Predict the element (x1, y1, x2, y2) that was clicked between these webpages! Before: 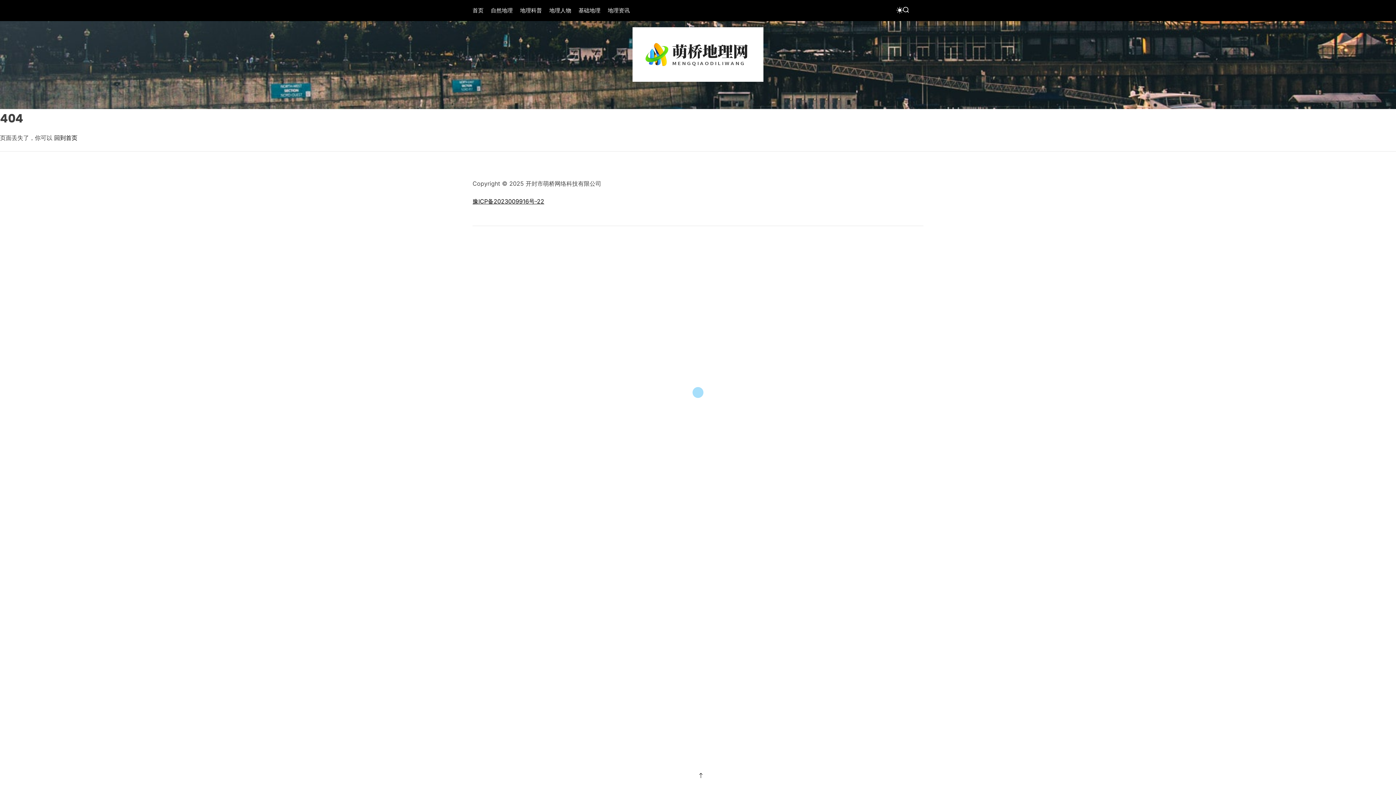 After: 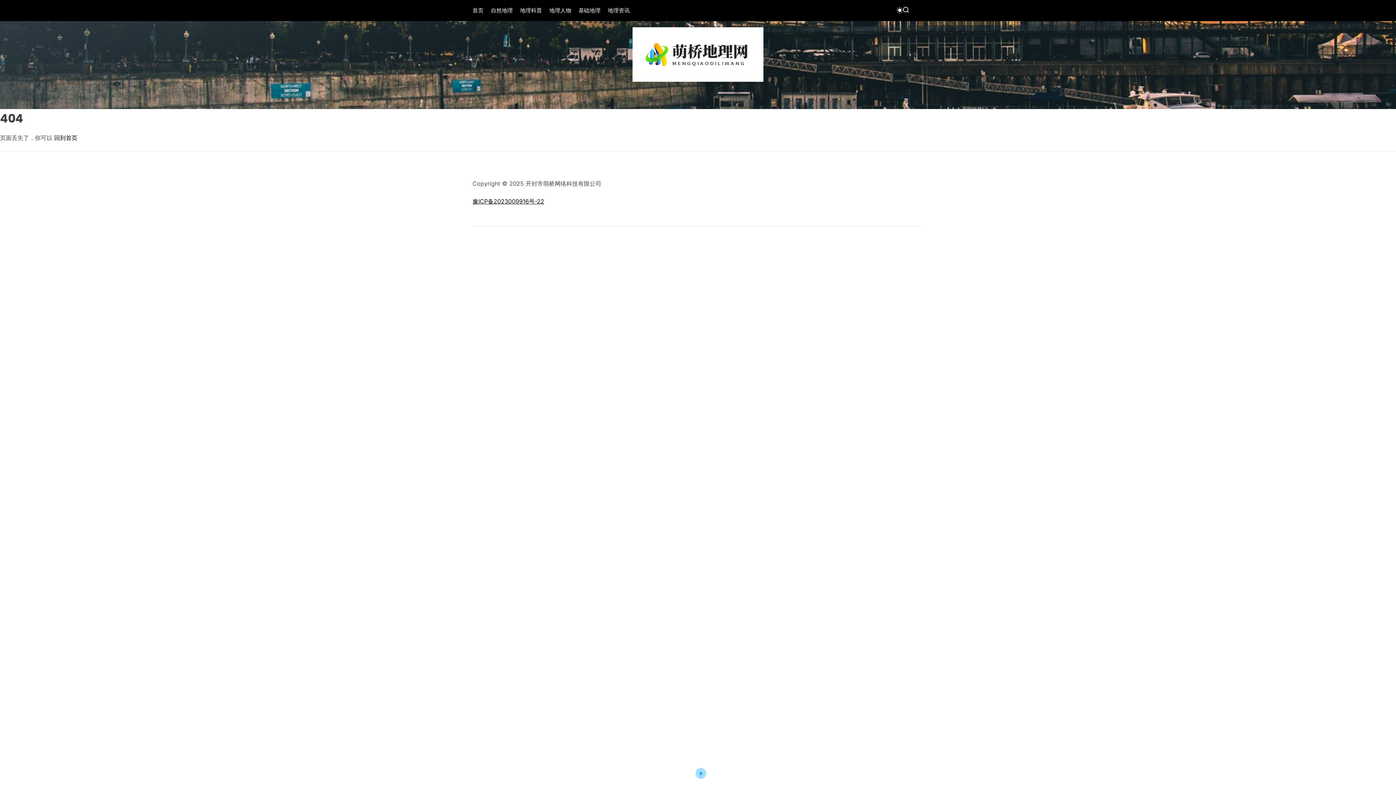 Action: label: Scroll to top bbox: (698, 762, 704, 785)